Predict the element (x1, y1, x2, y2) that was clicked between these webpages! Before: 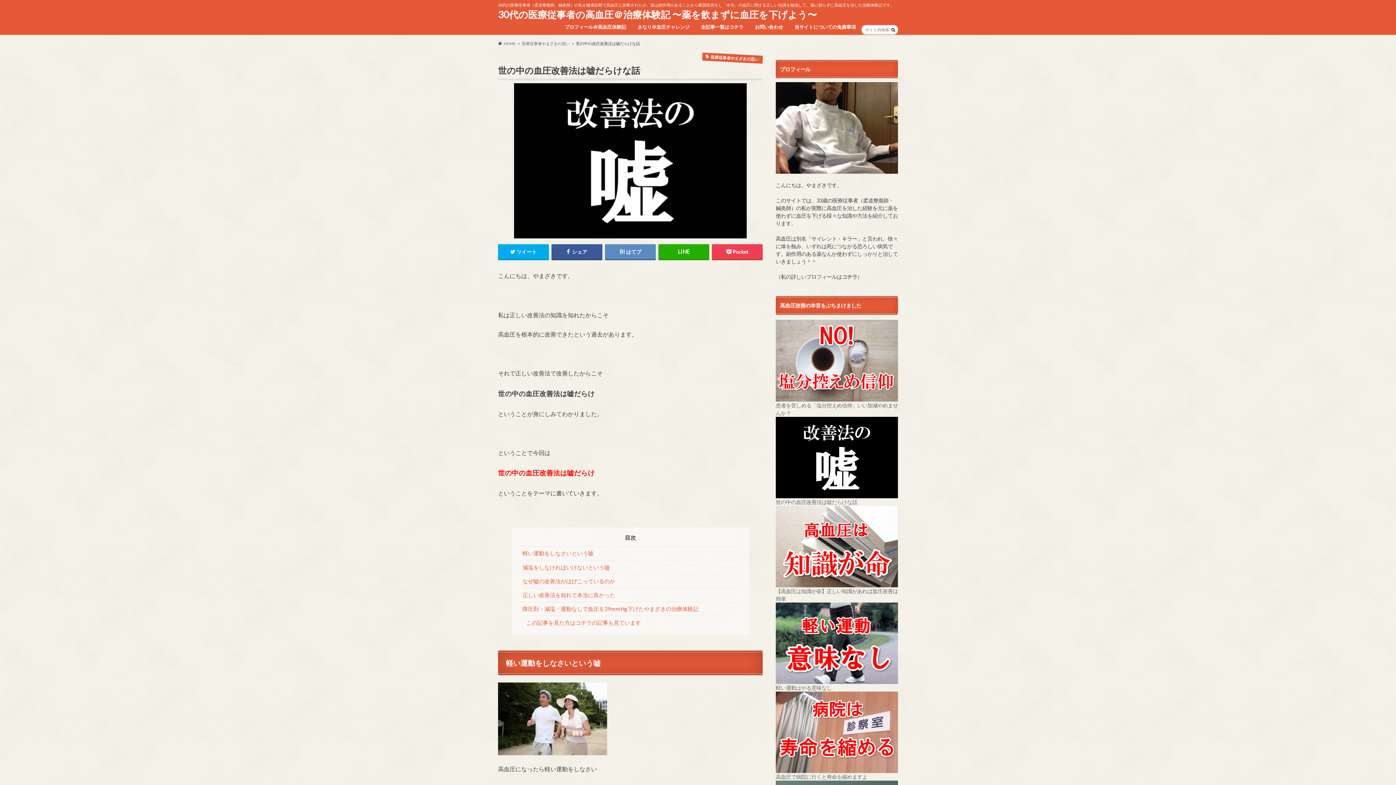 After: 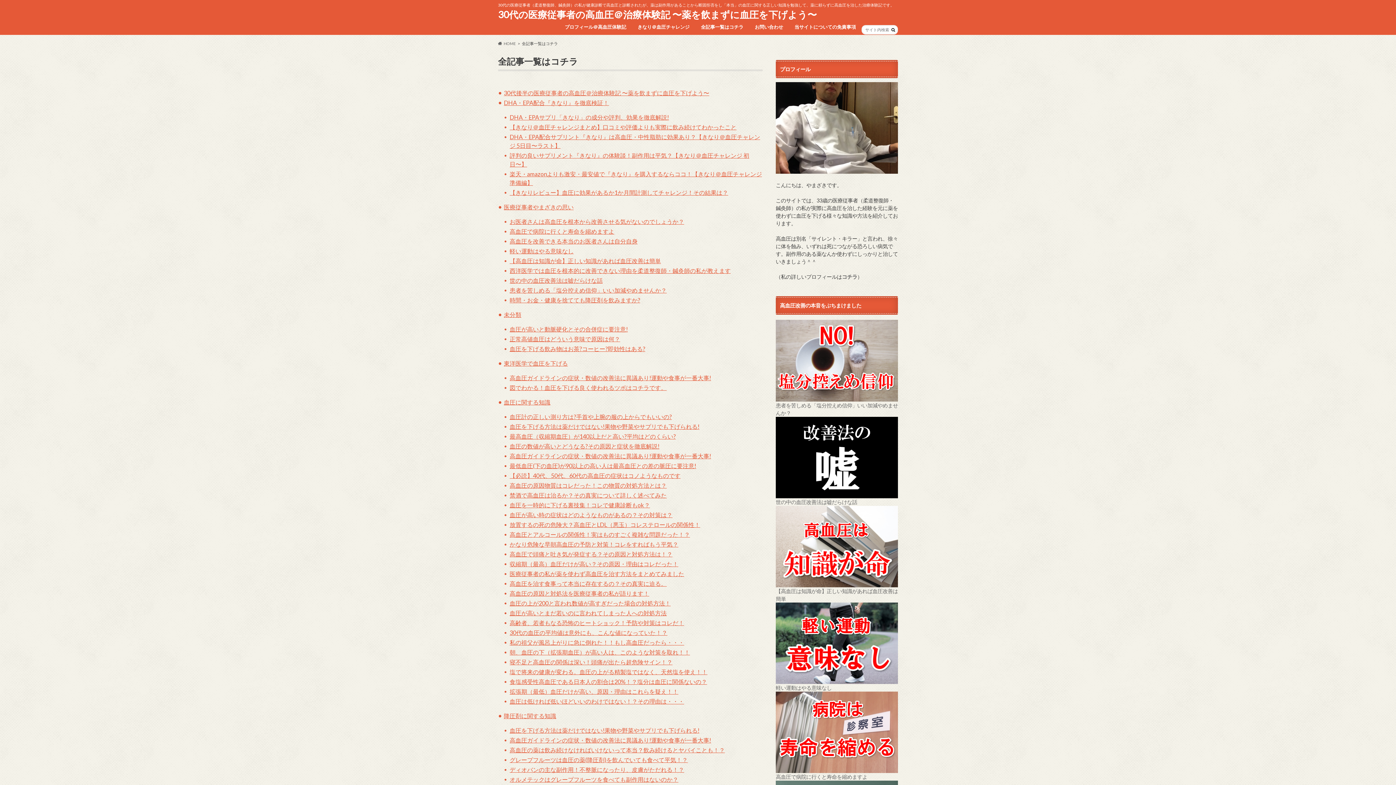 Action: label: 全記事一覧はコチラ bbox: (695, 22, 749, 32)